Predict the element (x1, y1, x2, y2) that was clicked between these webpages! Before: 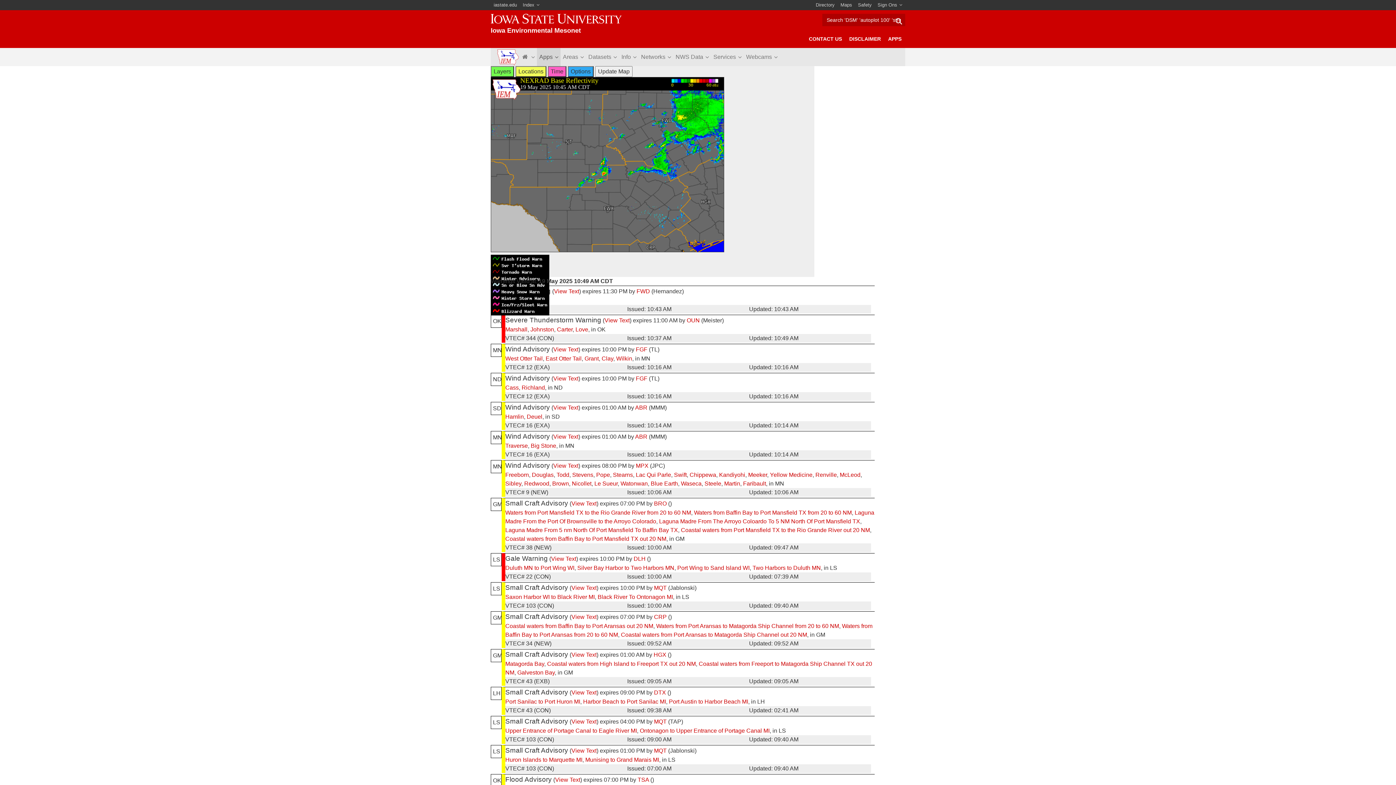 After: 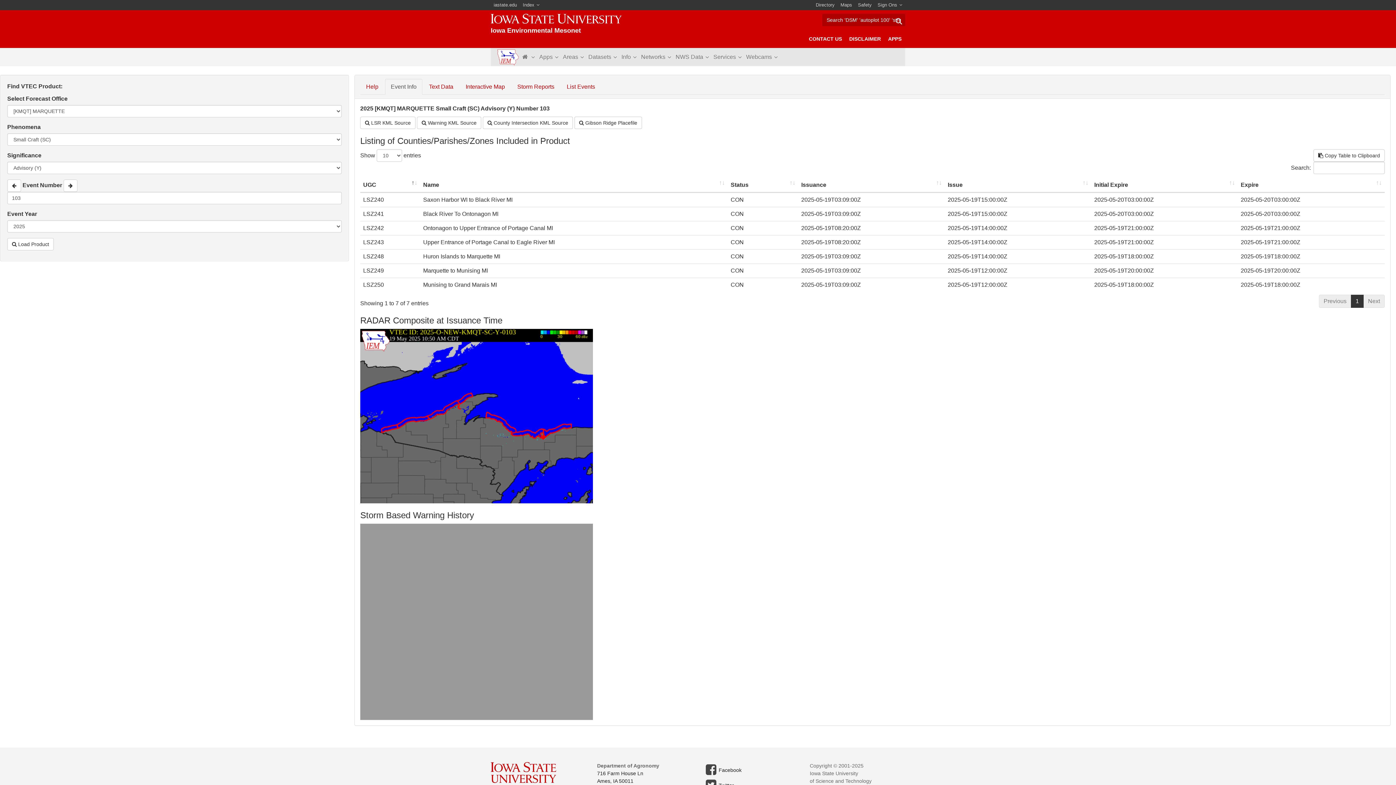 Action: label: View Text bbox: (571, 718, 596, 725)